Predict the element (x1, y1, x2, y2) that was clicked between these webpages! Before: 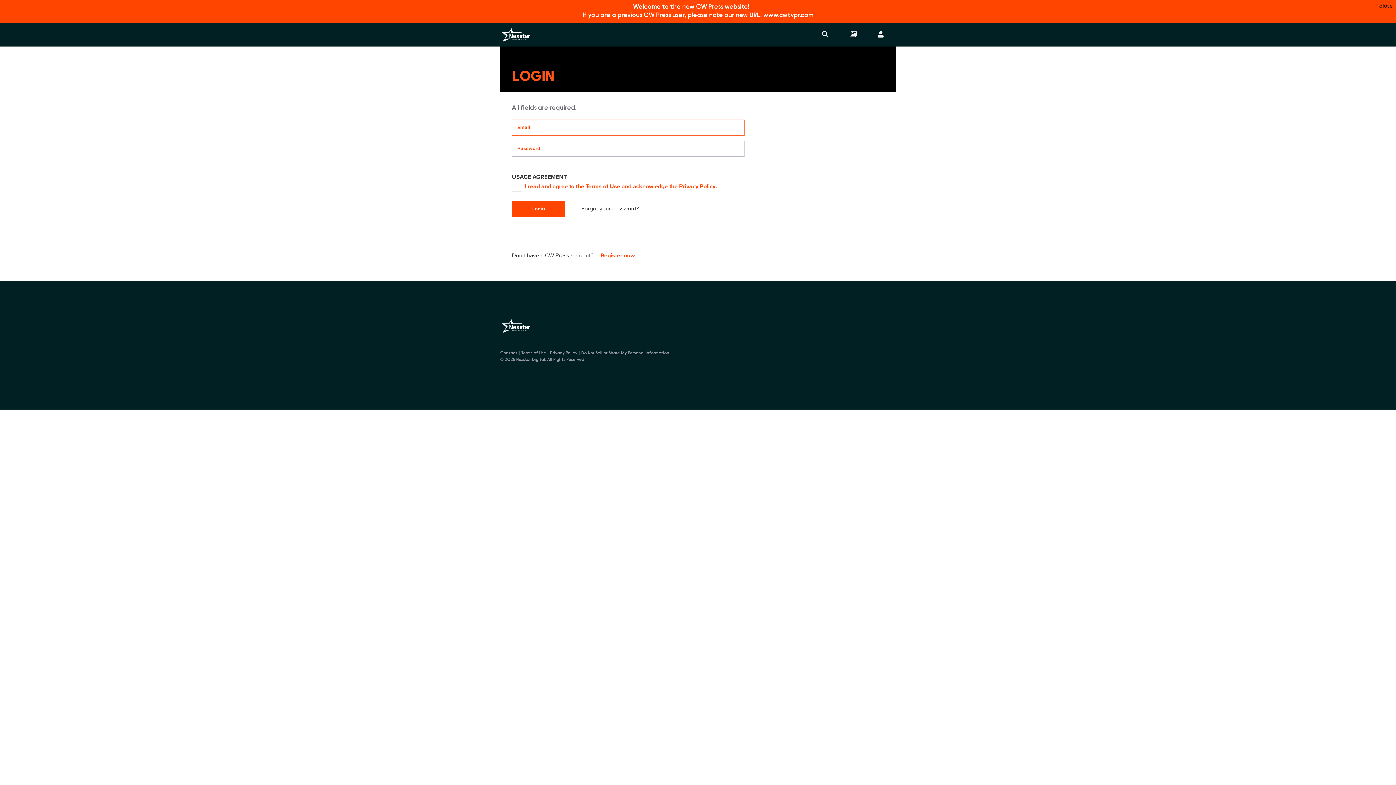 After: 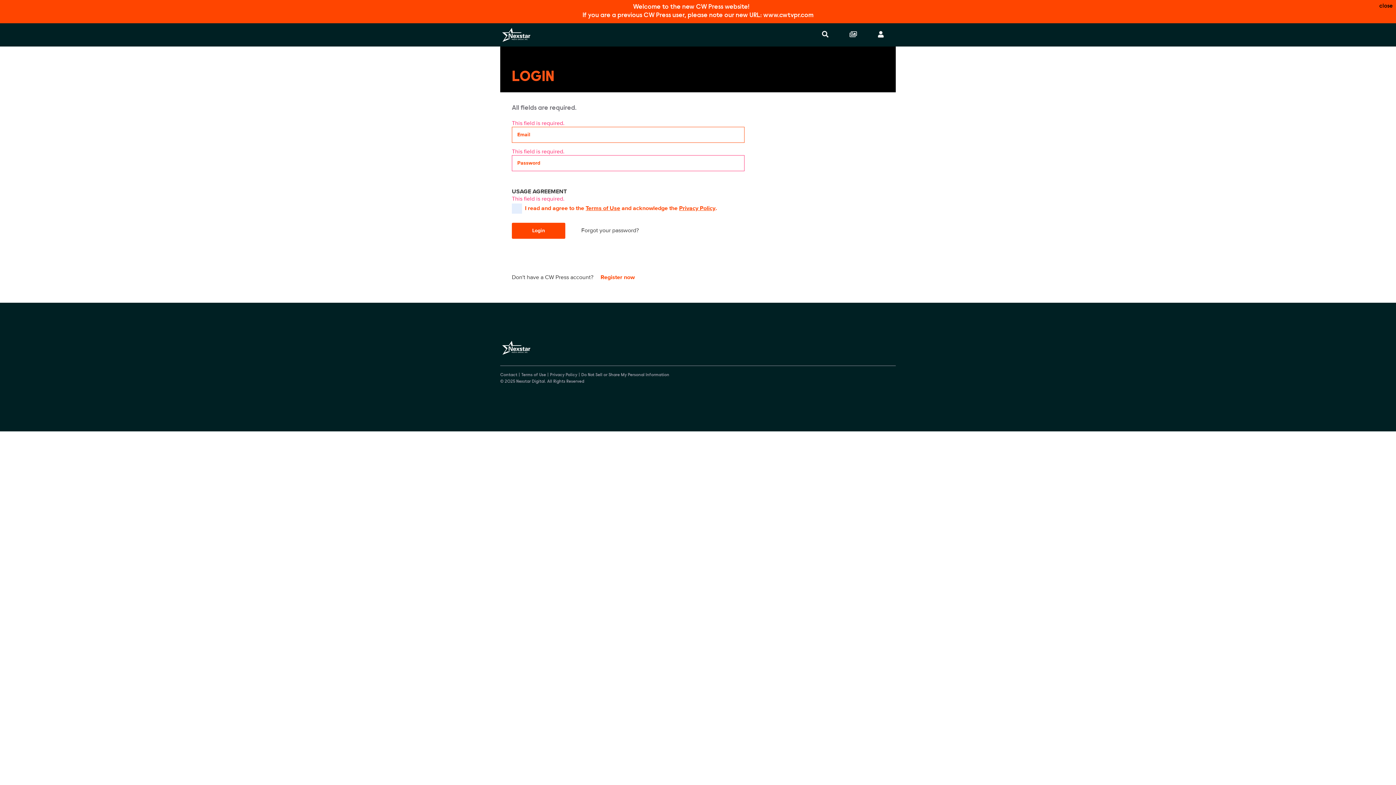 Action: bbox: (512, 201, 565, 217) label: Login